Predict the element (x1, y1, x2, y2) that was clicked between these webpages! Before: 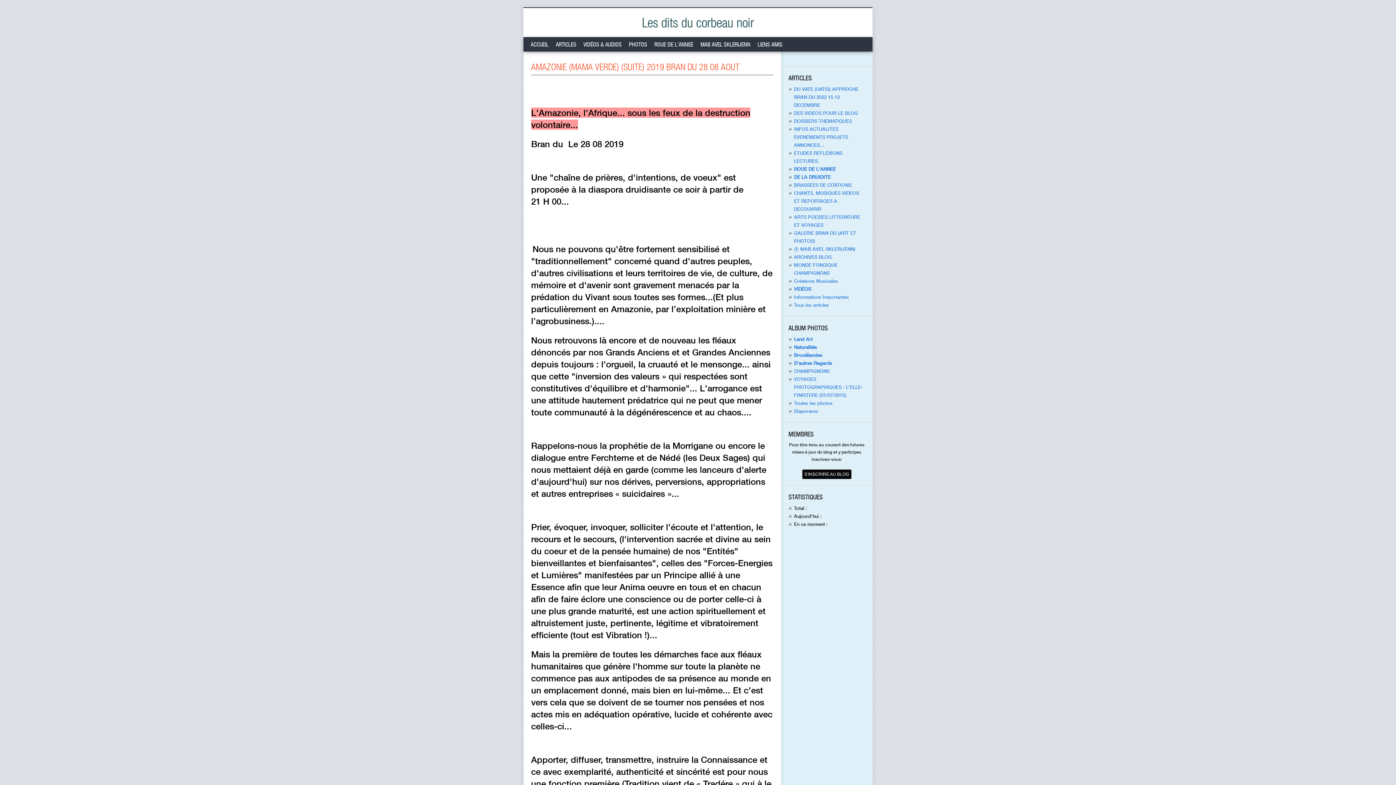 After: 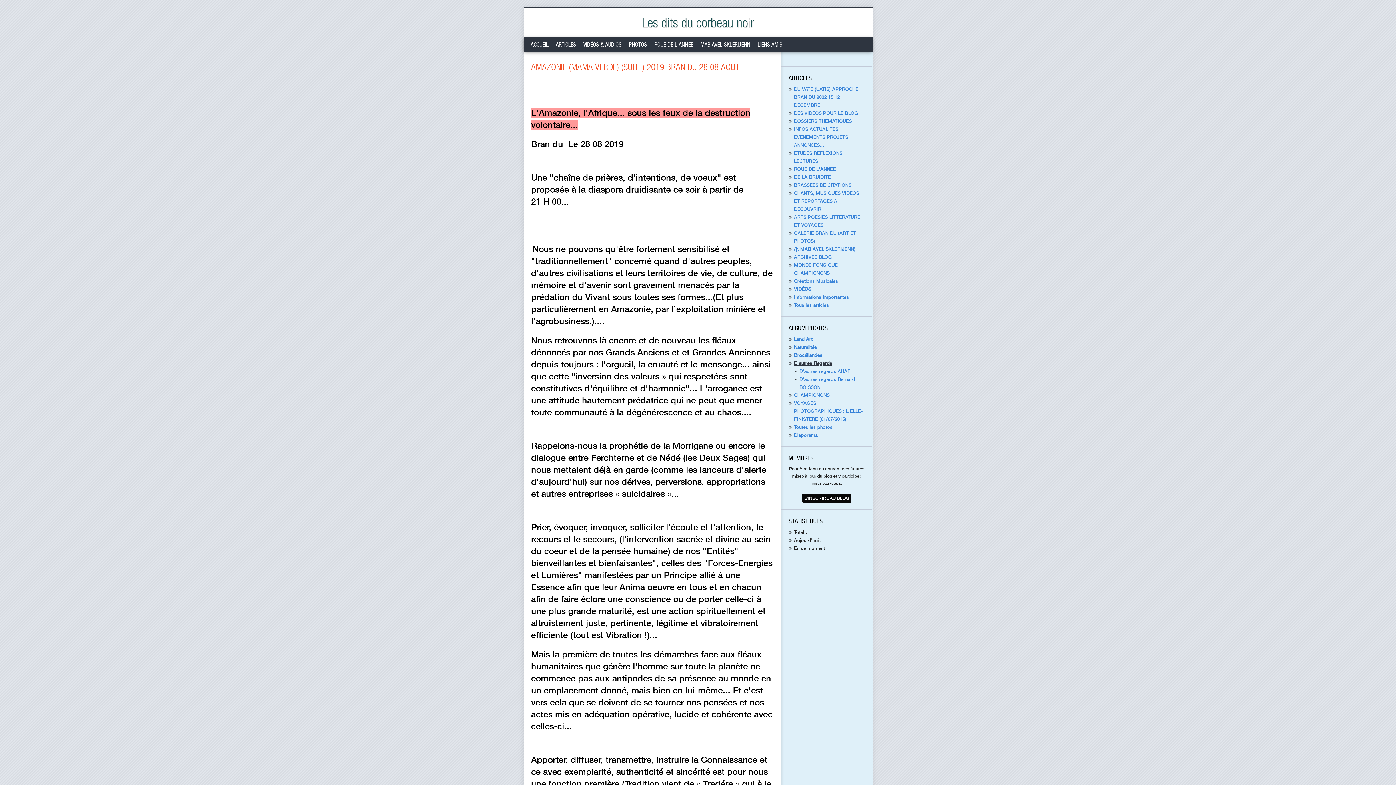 Action: bbox: (794, 360, 832, 366) label: D'autres Regards